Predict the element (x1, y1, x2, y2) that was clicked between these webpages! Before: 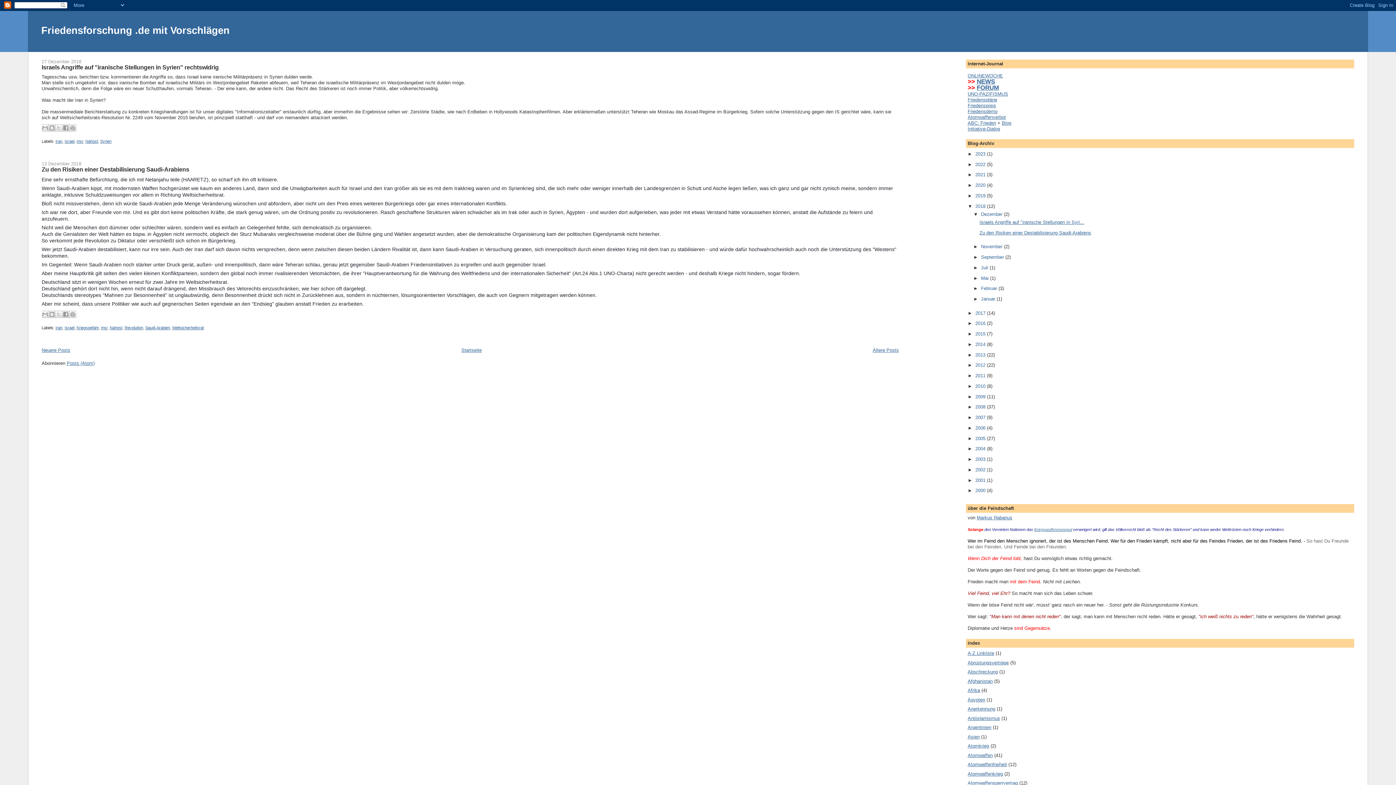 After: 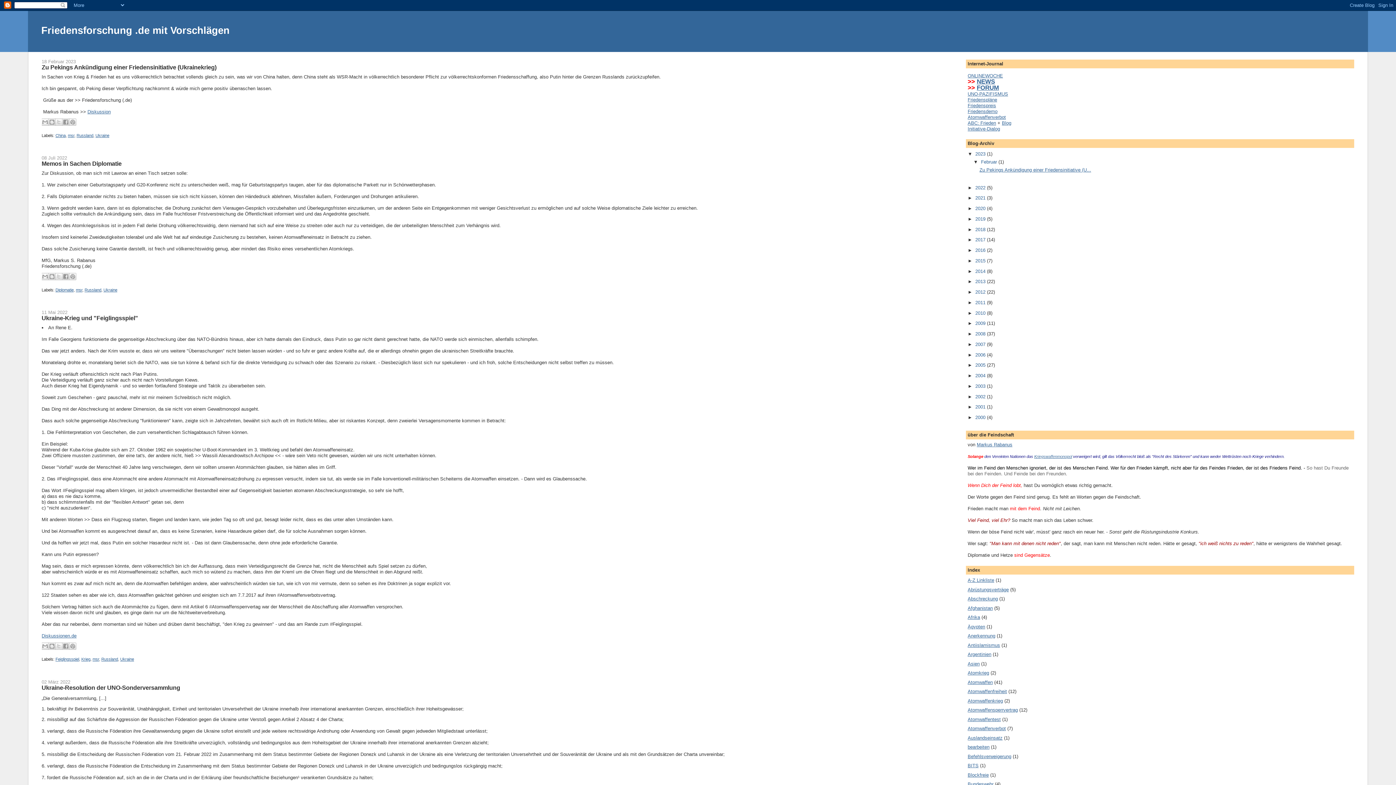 Action: label: Friedensforschung .de mit Vorschlägen bbox: (41, 24, 229, 36)